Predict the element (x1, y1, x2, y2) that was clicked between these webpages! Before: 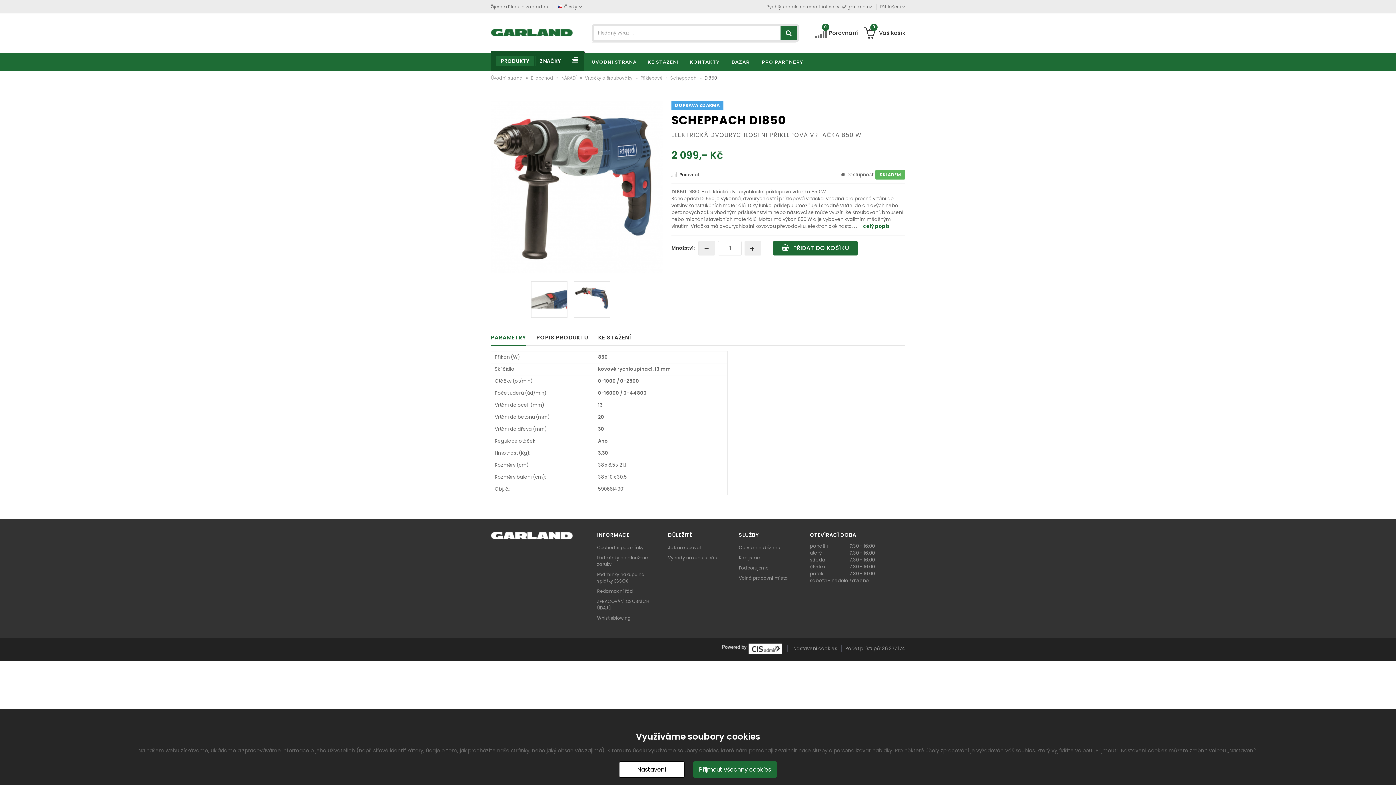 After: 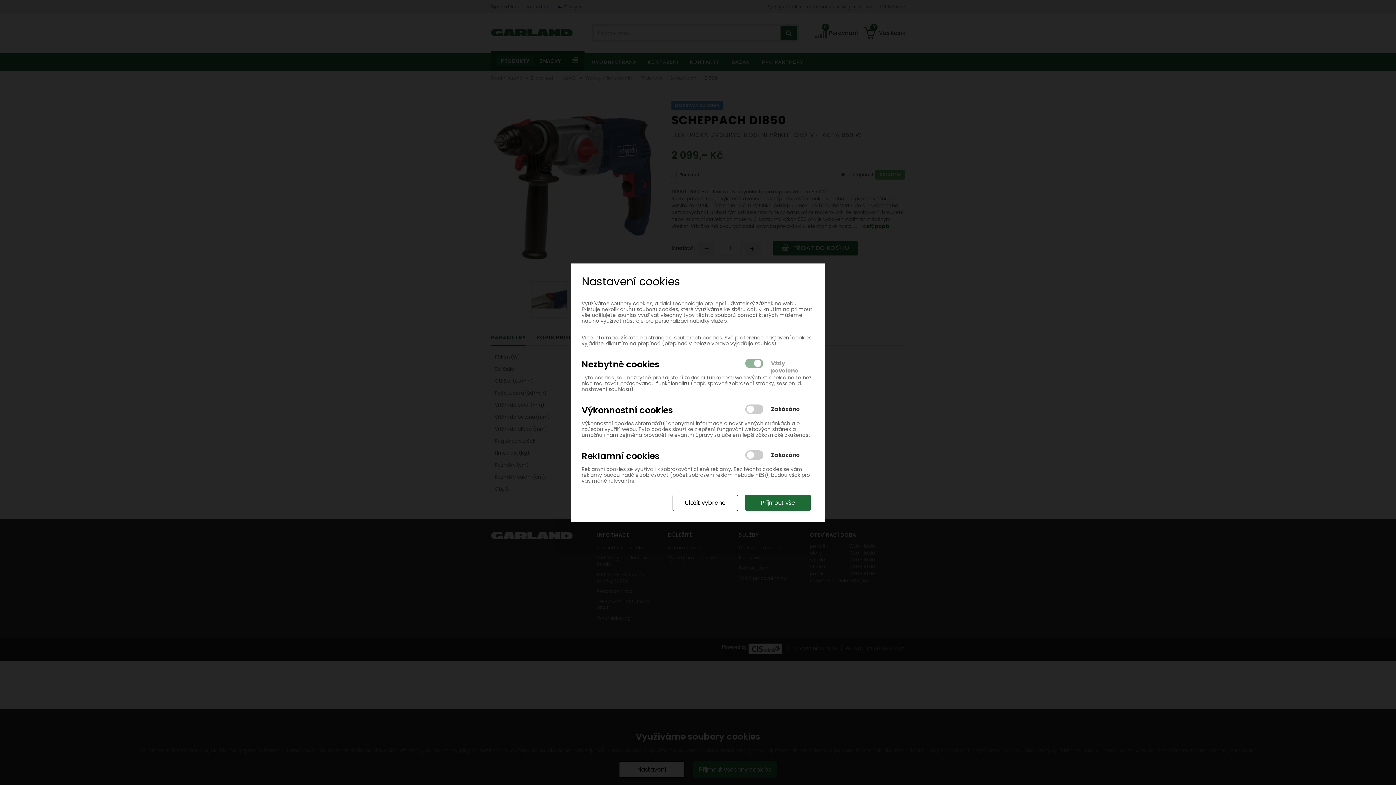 Action: label: Nastavení bbox: (619, 761, 684, 778)